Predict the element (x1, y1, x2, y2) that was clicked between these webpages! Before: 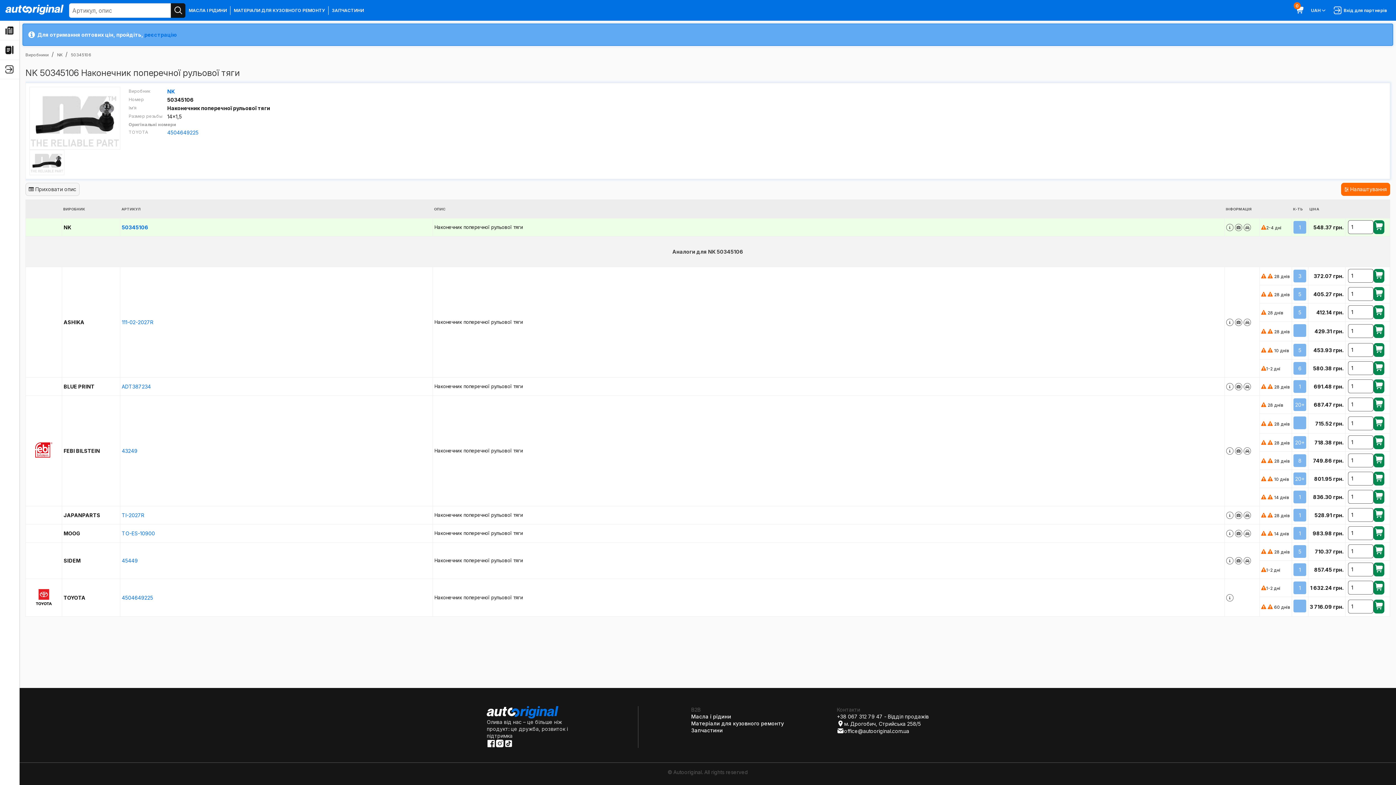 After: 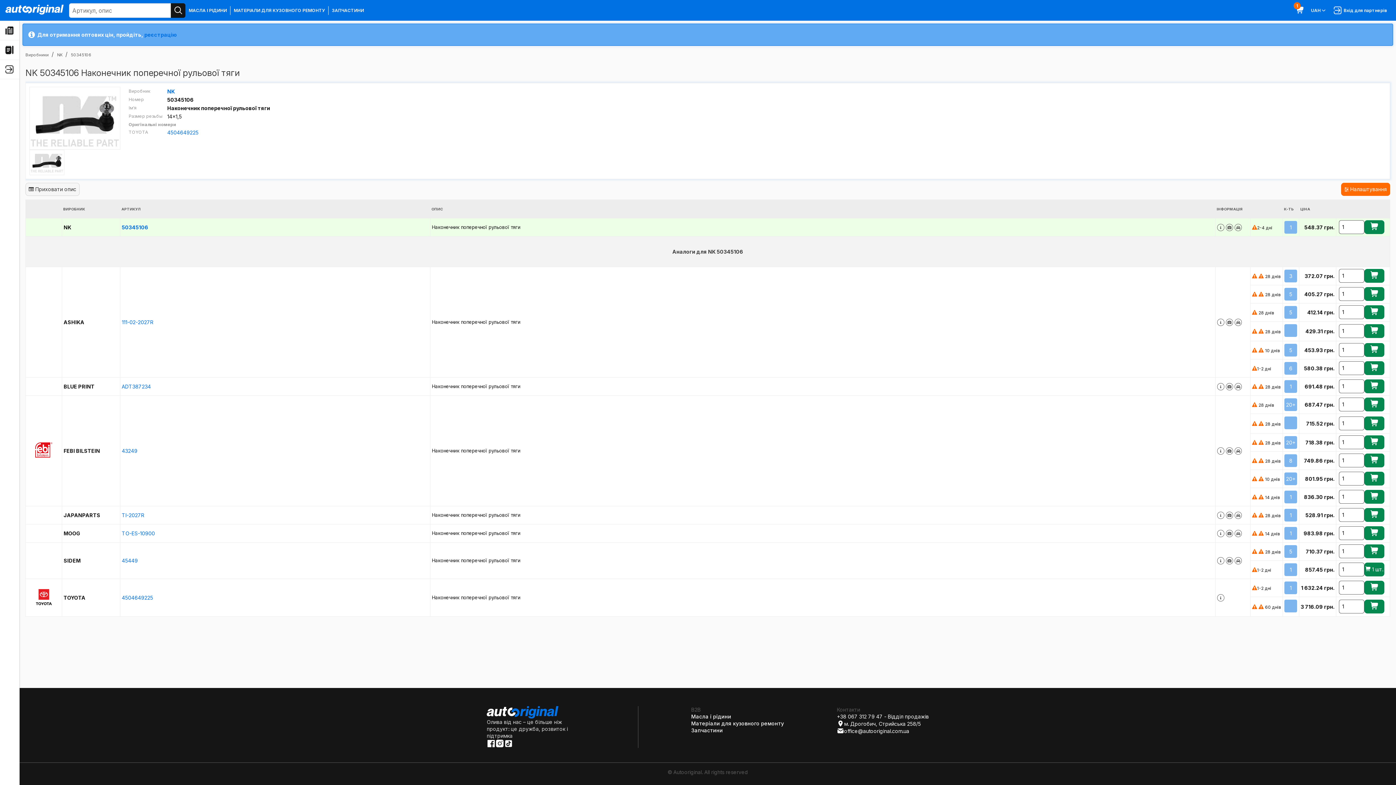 Action: bbox: (1373, 562, 1384, 576)